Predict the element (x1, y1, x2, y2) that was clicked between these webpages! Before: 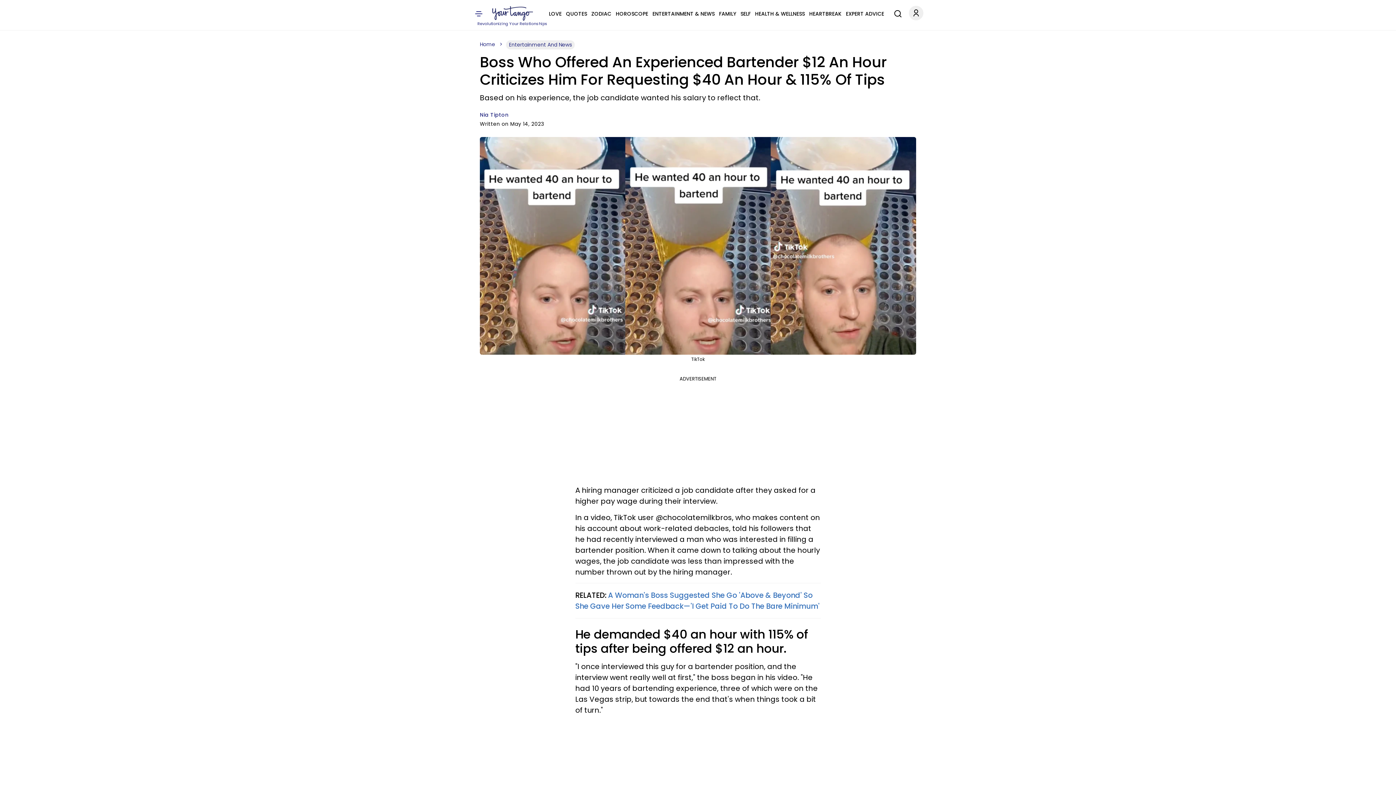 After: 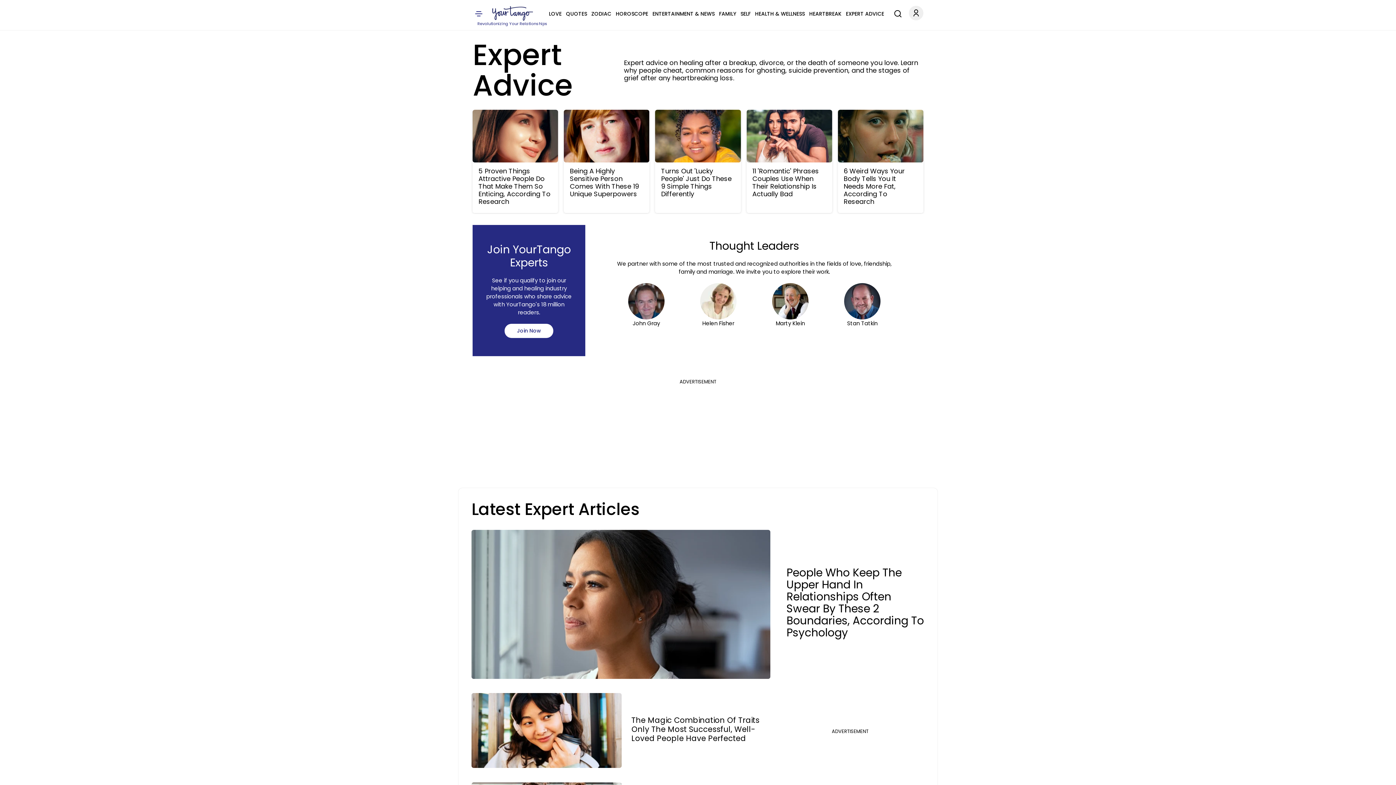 Action: bbox: (846, 9, 884, 18) label: EXPERT ADVICE